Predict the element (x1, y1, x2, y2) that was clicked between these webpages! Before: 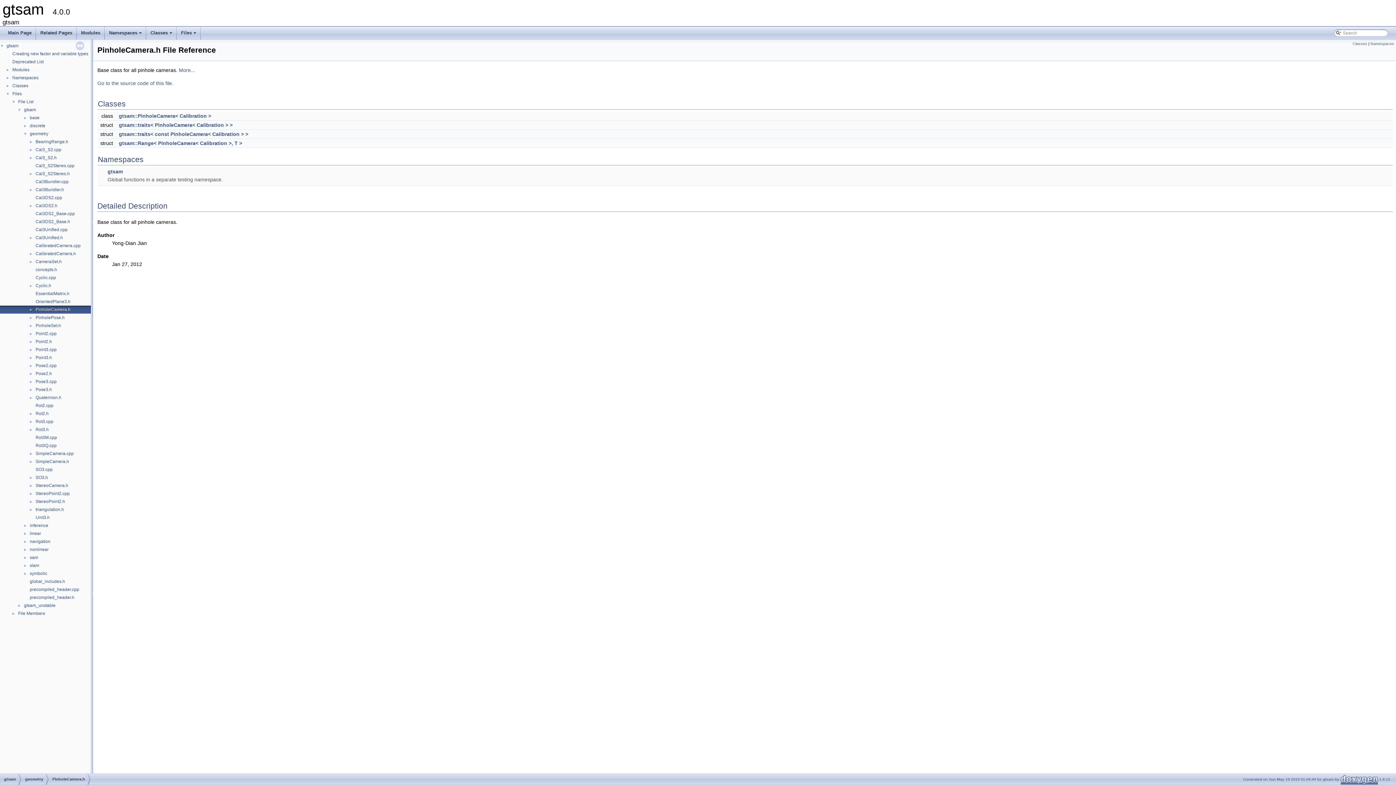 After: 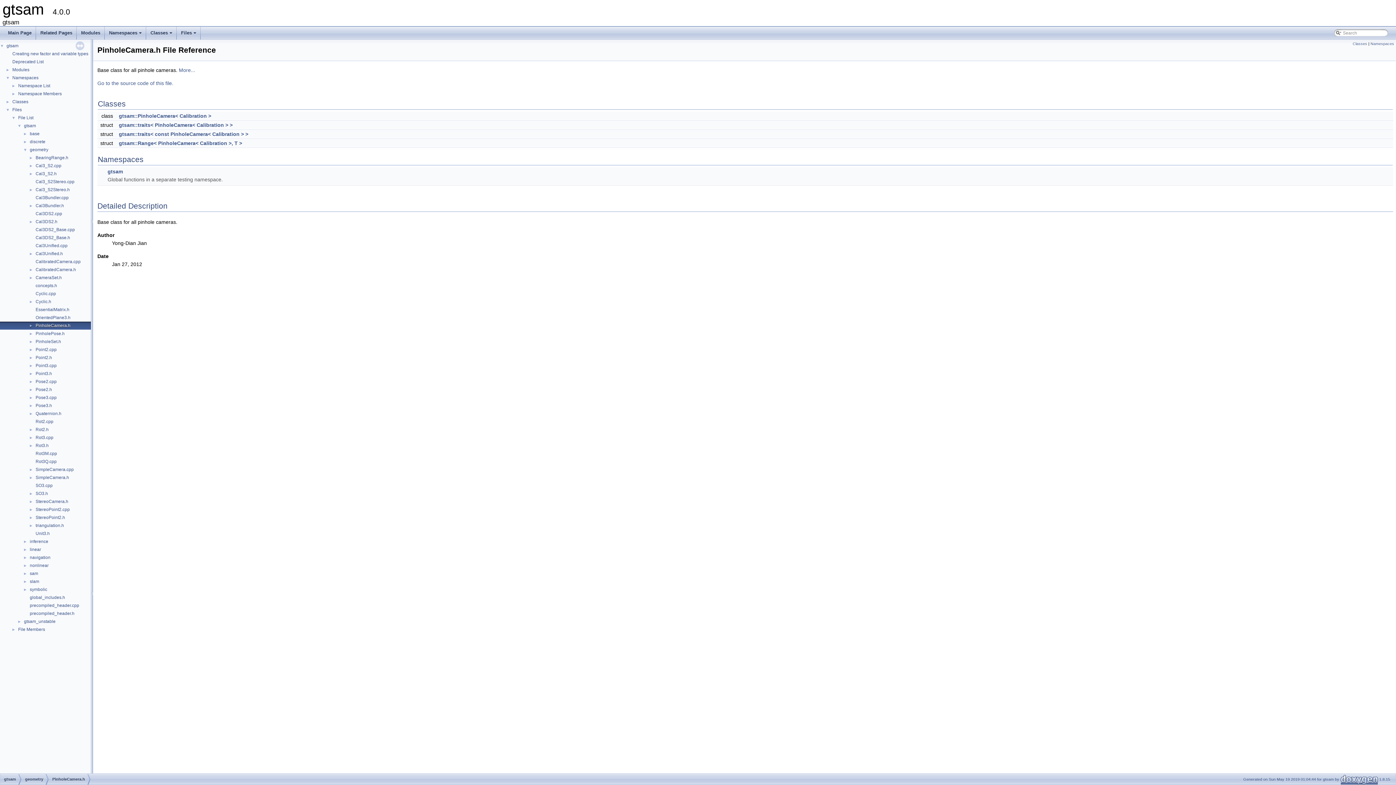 Action: label: ► bbox: (0, 74, 11, 80)